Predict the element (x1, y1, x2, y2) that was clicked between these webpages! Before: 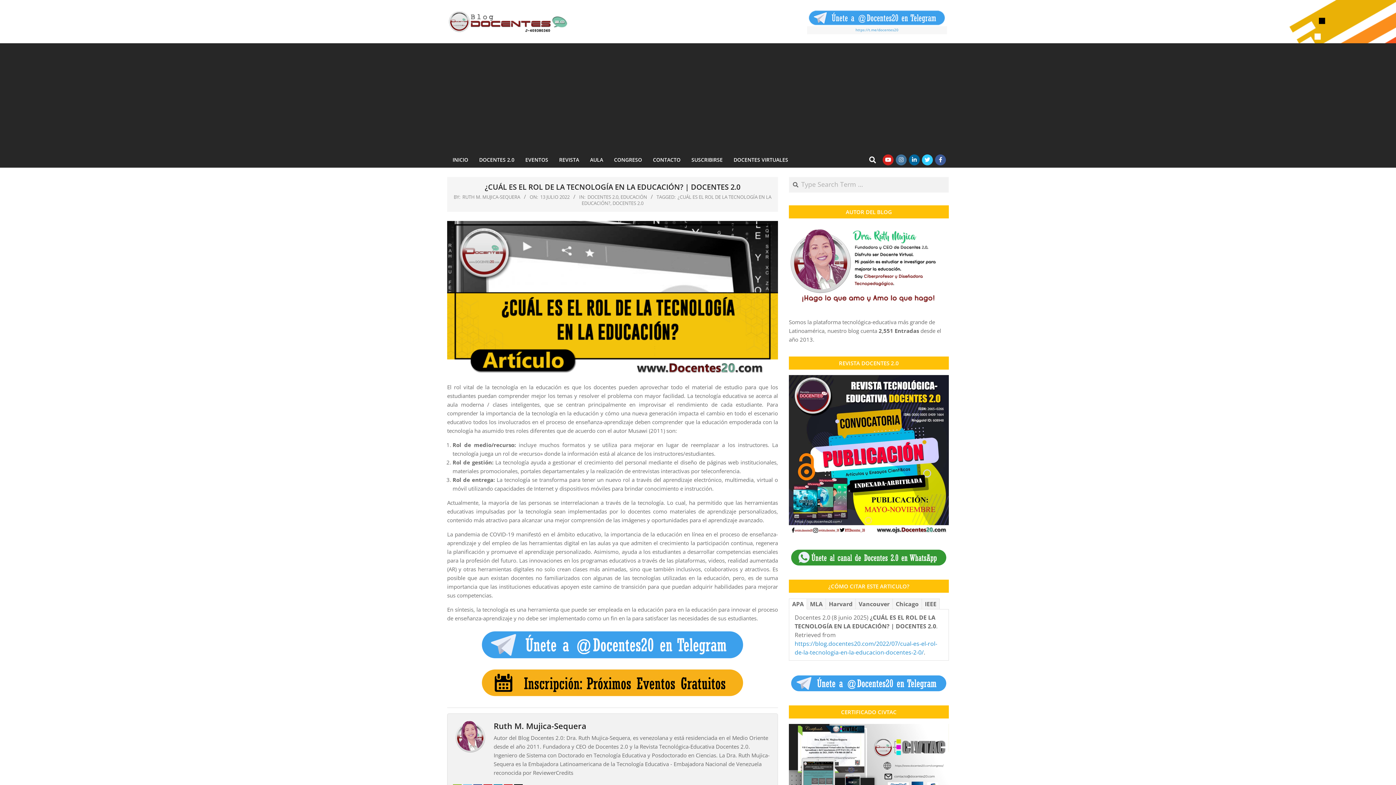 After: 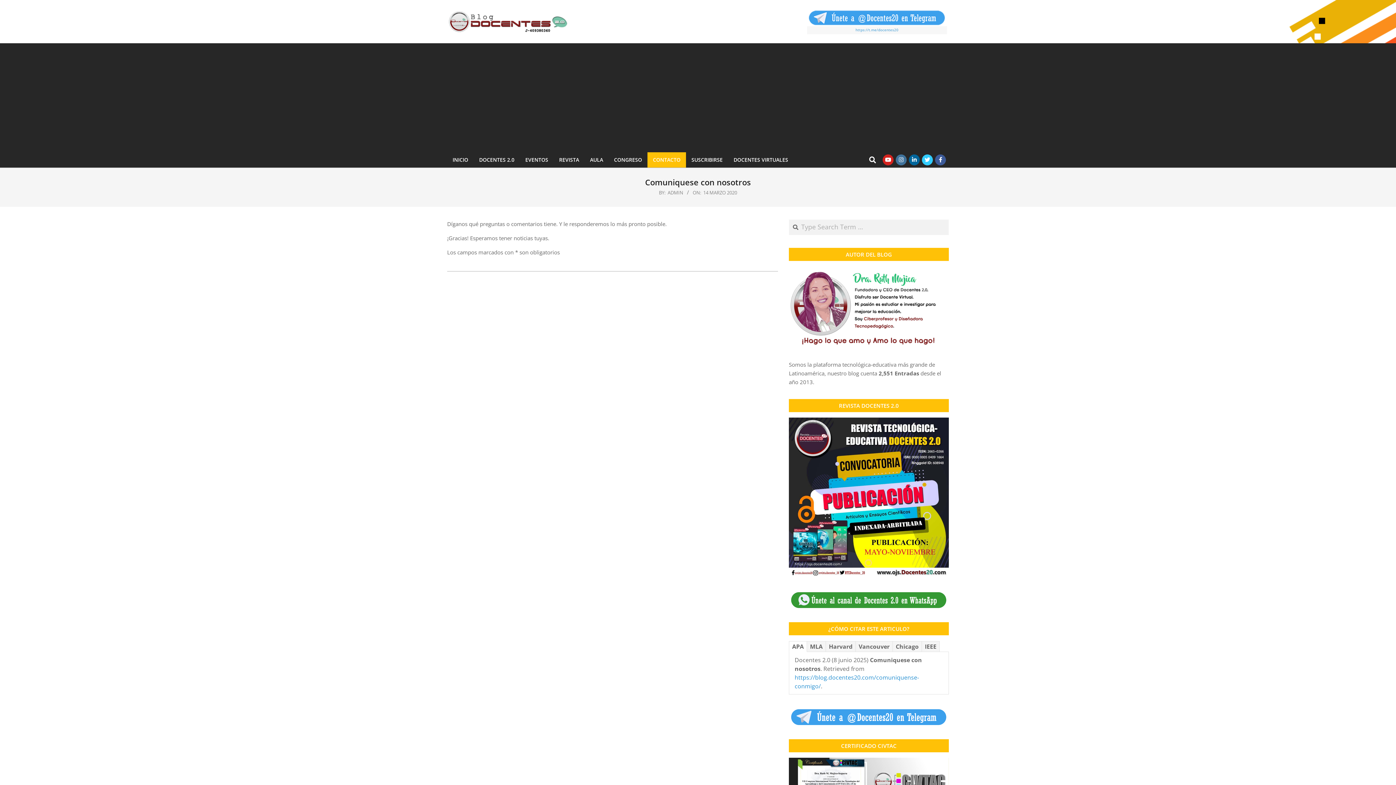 Action: label: CONTACTO bbox: (647, 152, 686, 167)